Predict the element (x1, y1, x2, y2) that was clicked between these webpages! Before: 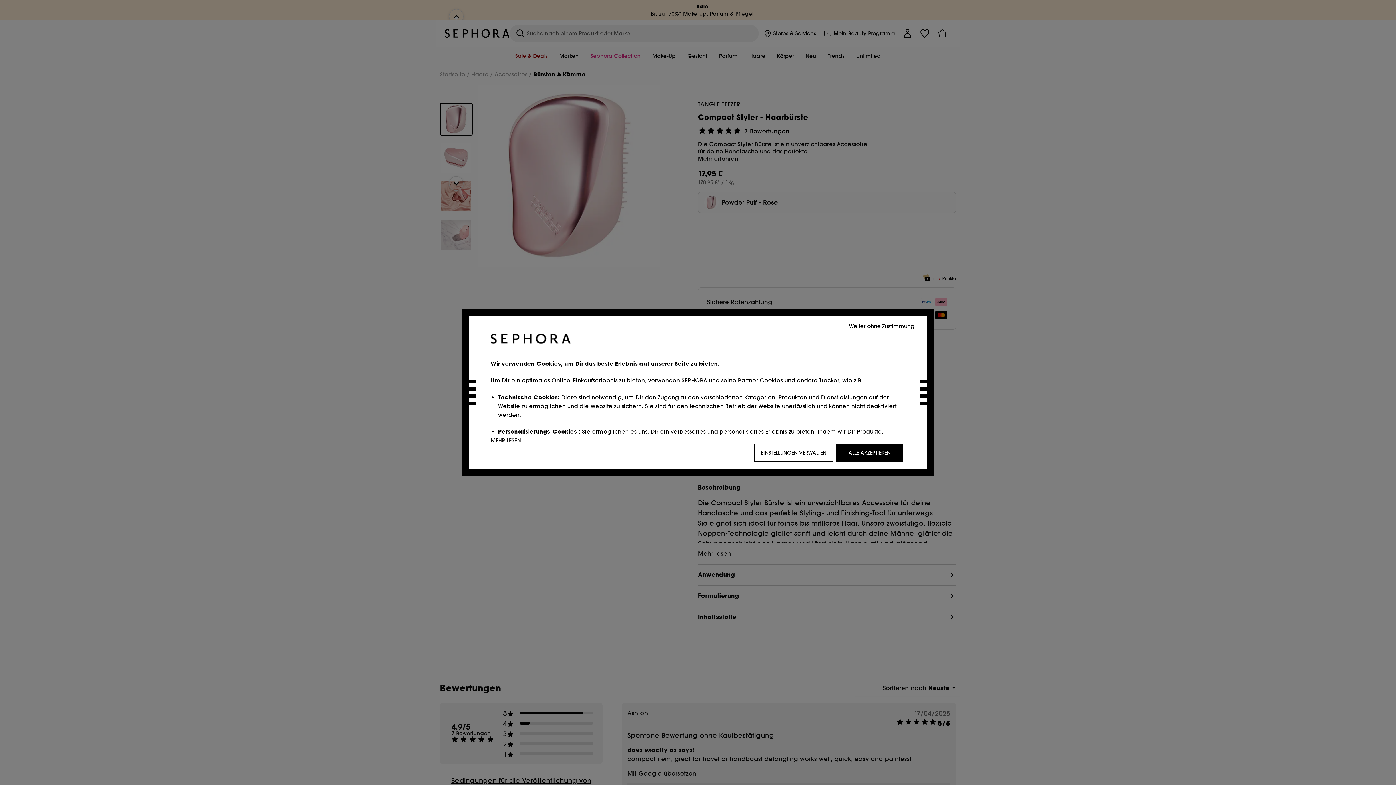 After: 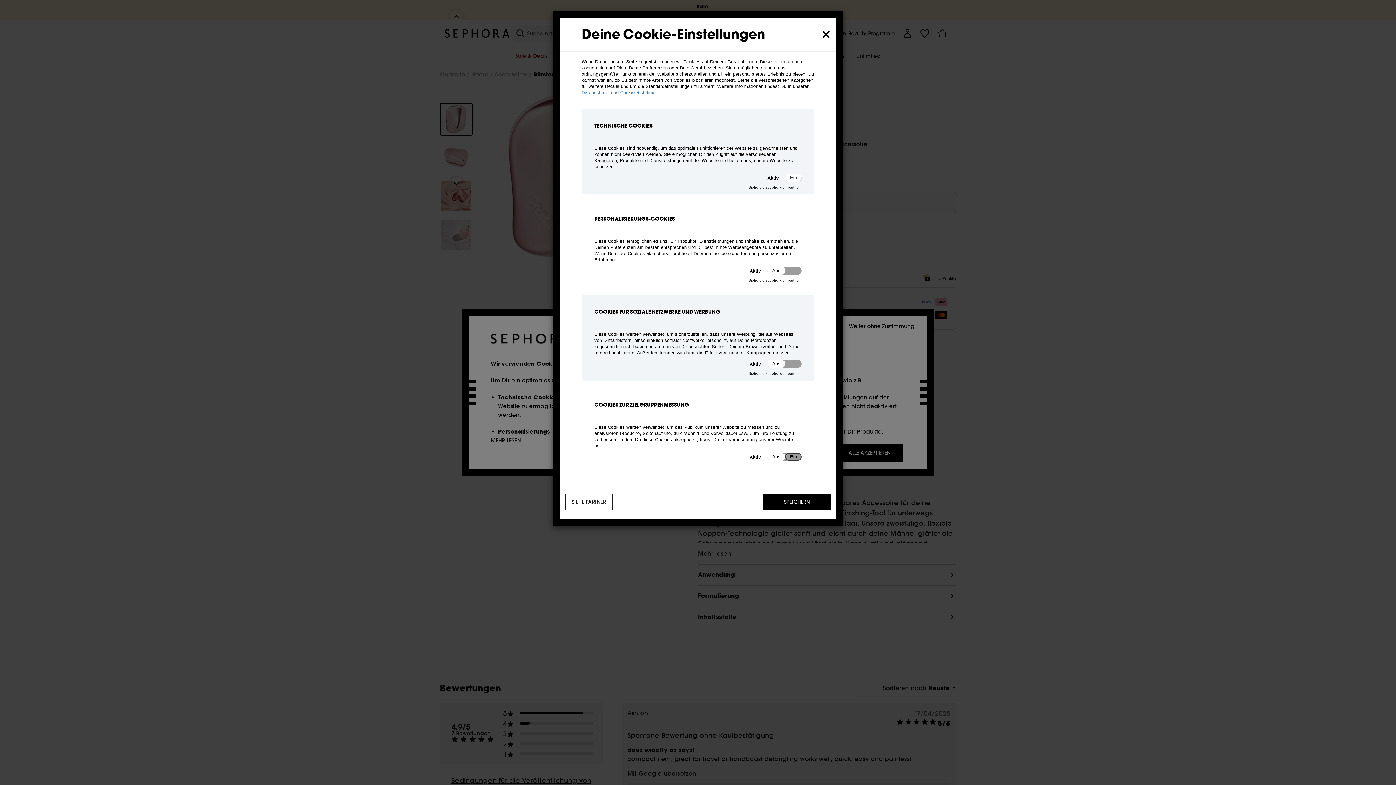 Action: bbox: (754, 444, 833, 461) label: EINSTELLUNGEN VERWALTEN